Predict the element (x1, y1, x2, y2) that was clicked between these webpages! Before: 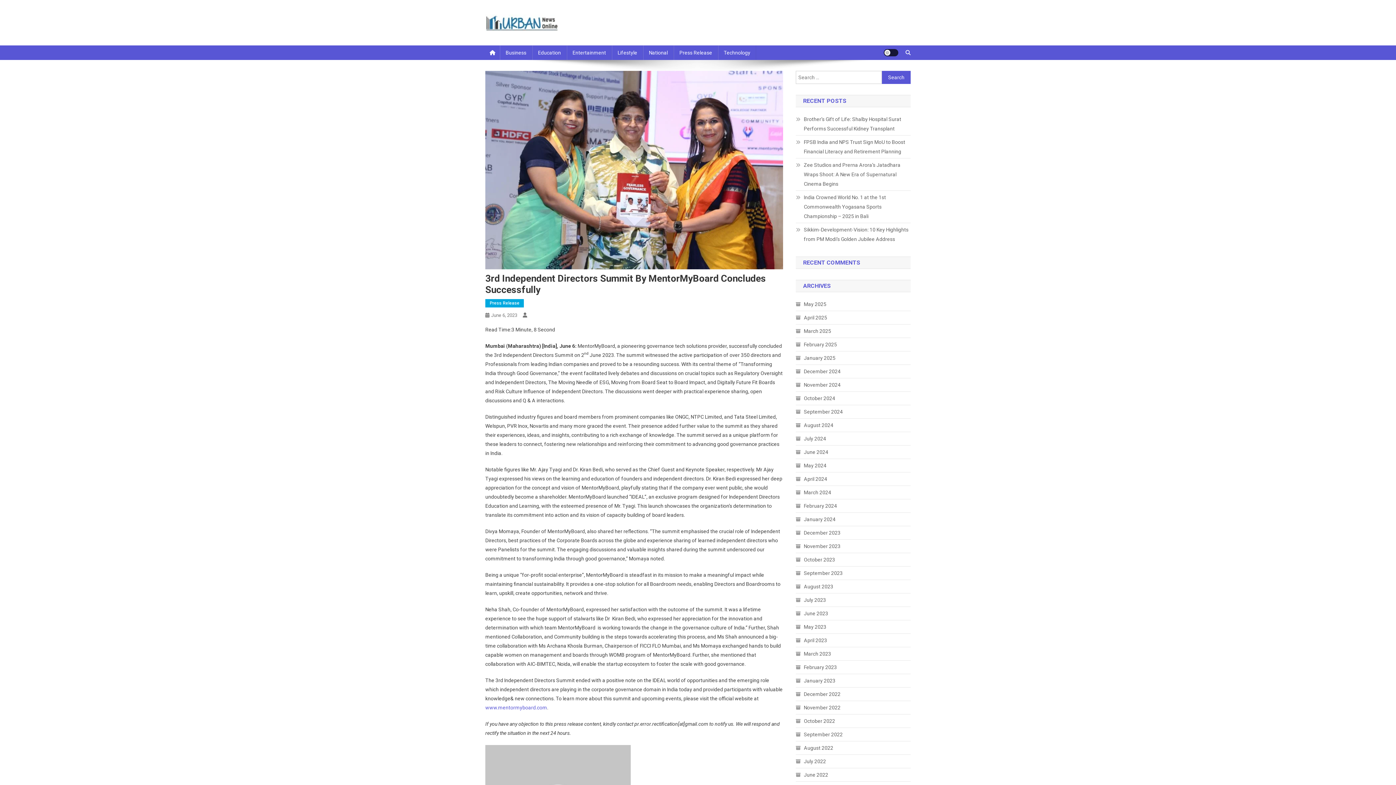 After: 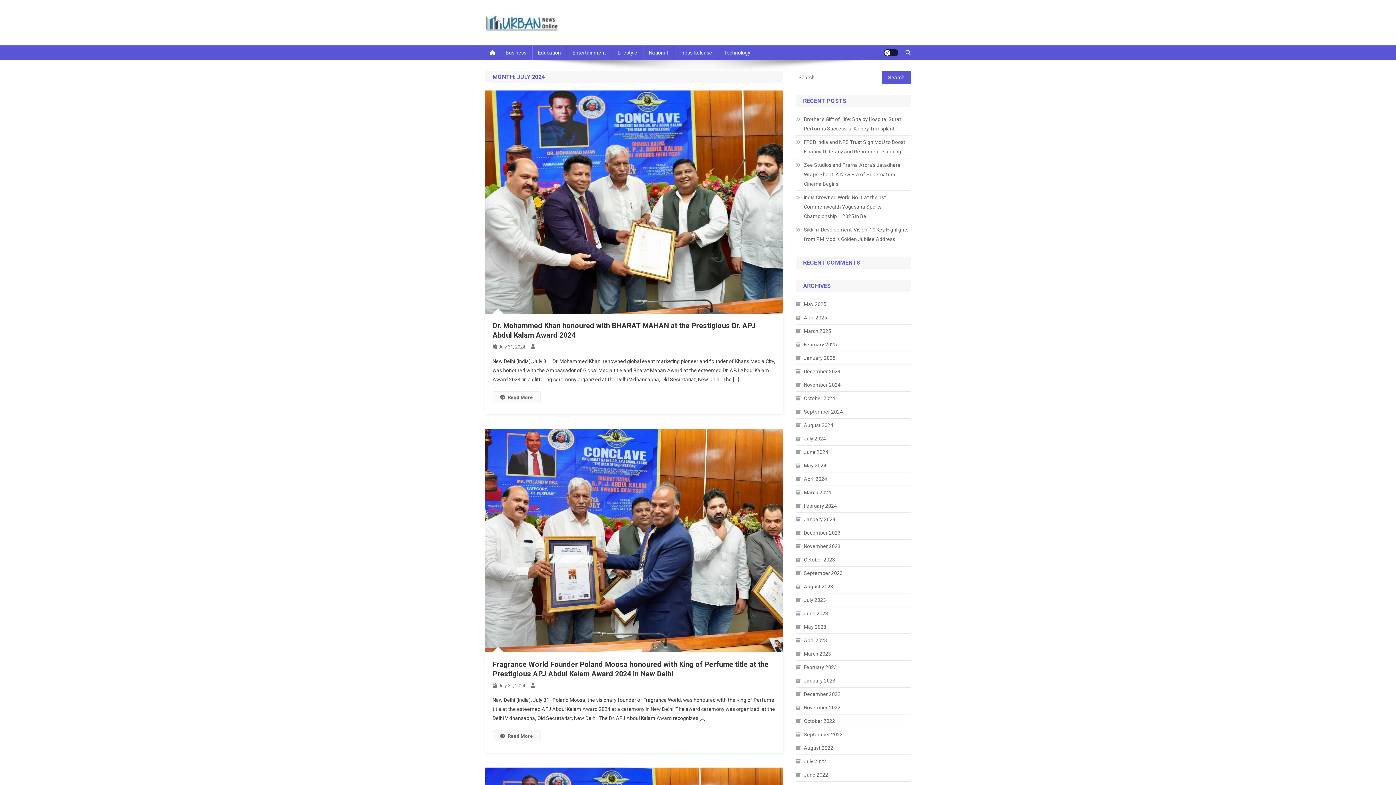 Action: label: July 2024 bbox: (796, 434, 826, 443)